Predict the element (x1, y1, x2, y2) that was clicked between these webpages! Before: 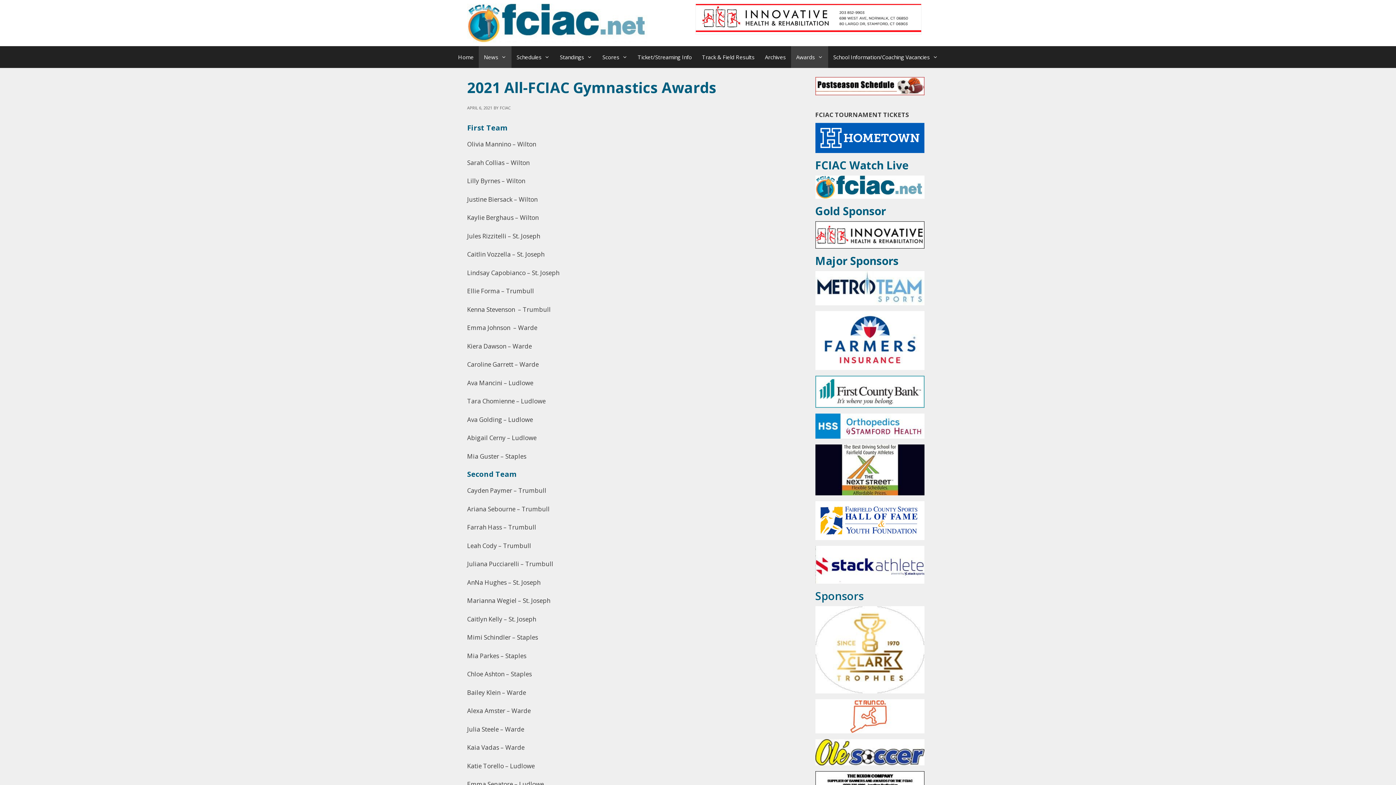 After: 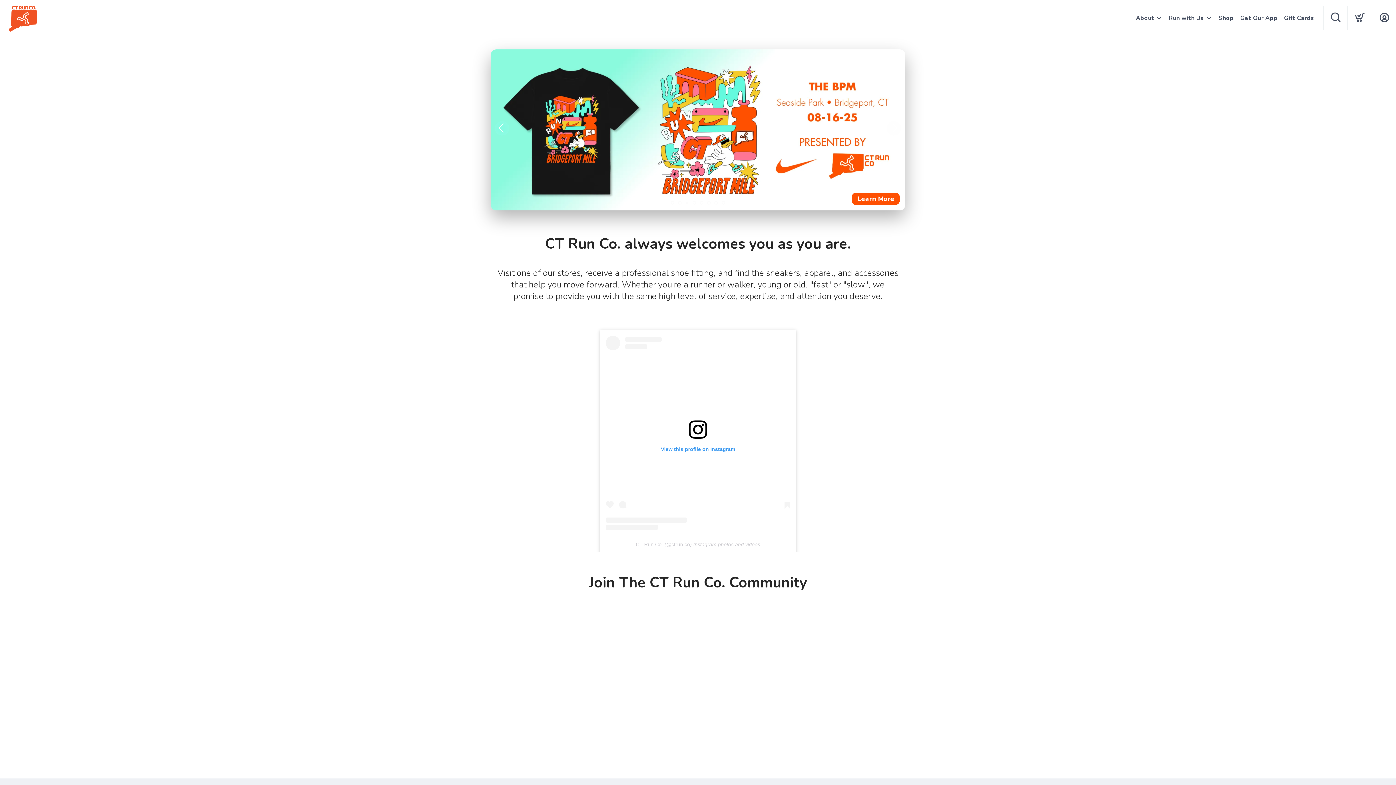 Action: bbox: (815, 727, 924, 735)